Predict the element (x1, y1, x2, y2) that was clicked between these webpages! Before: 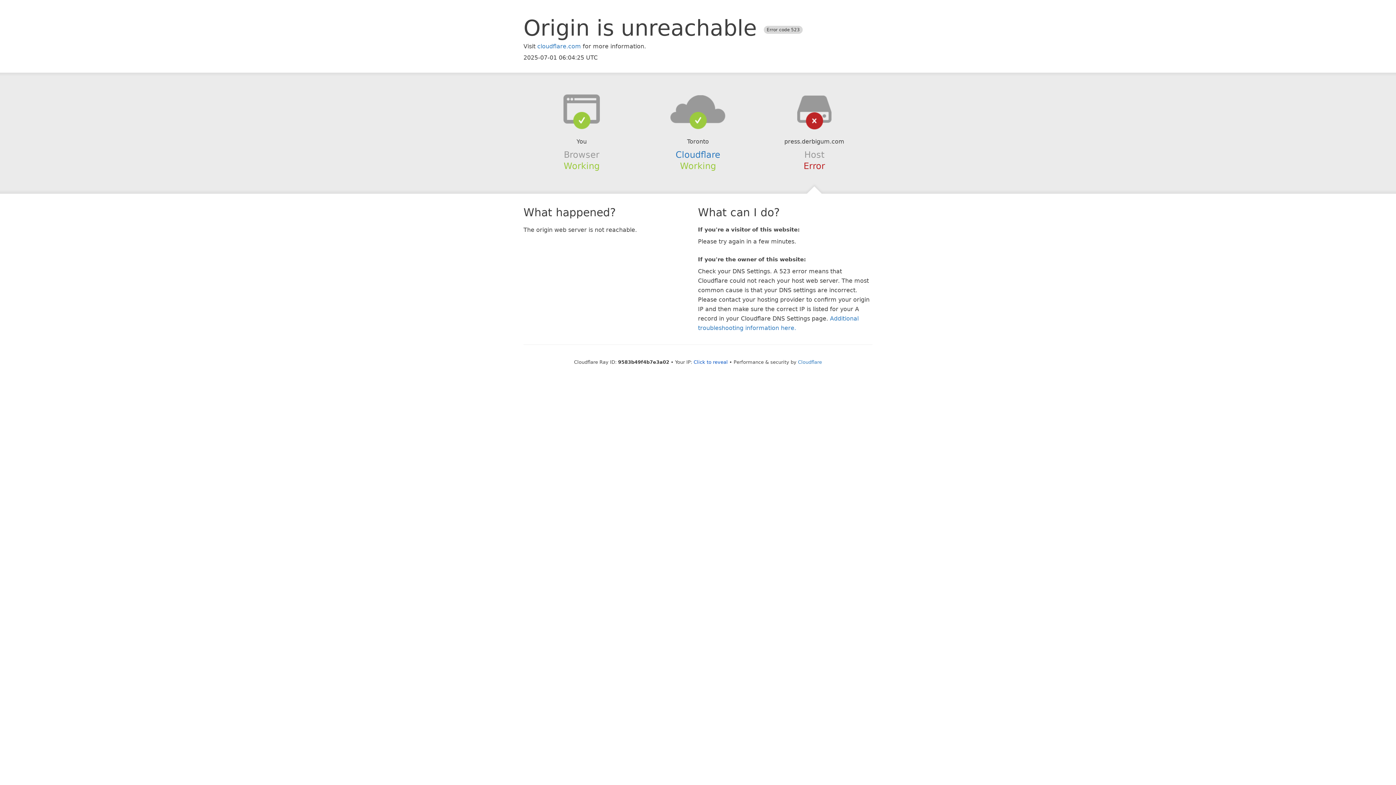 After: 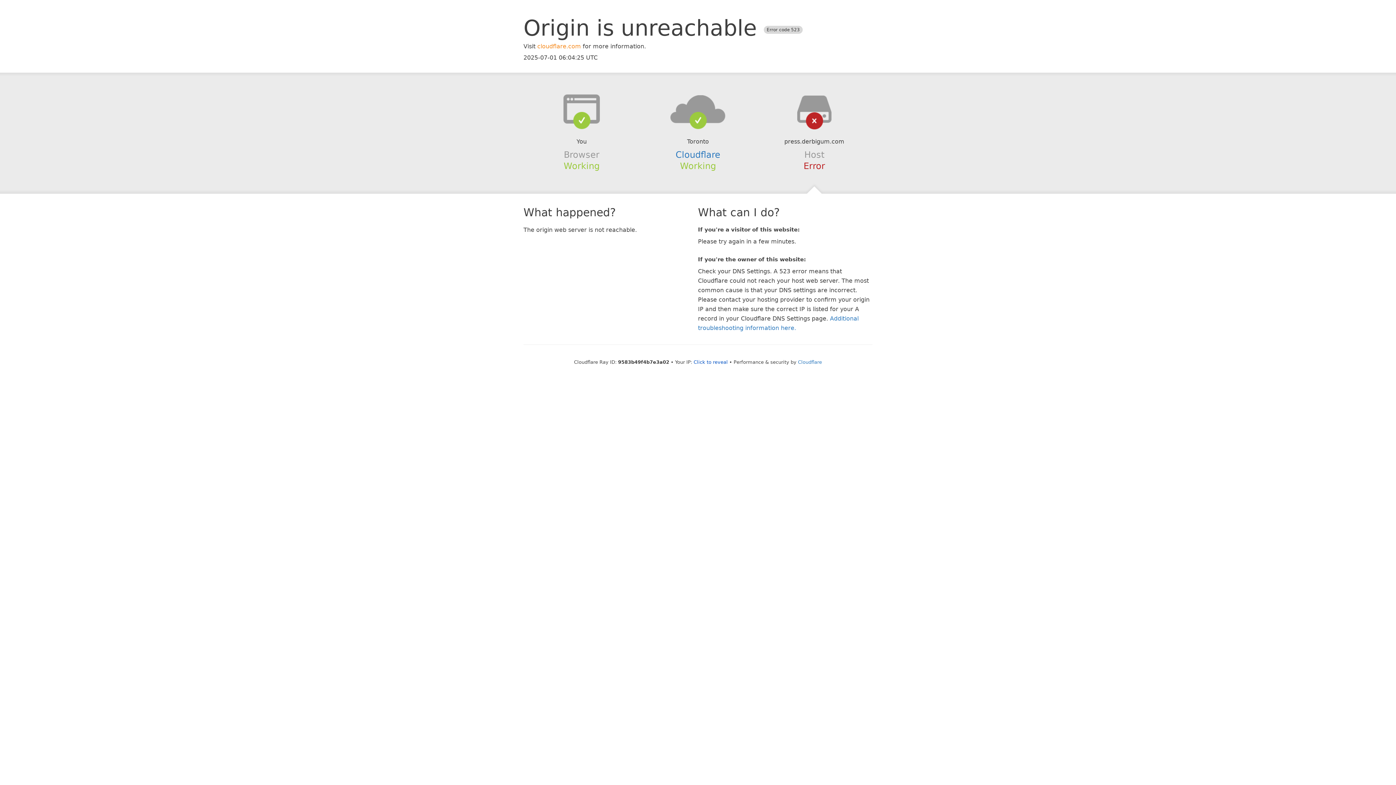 Action: label: cloudflare.com bbox: (537, 42, 581, 49)